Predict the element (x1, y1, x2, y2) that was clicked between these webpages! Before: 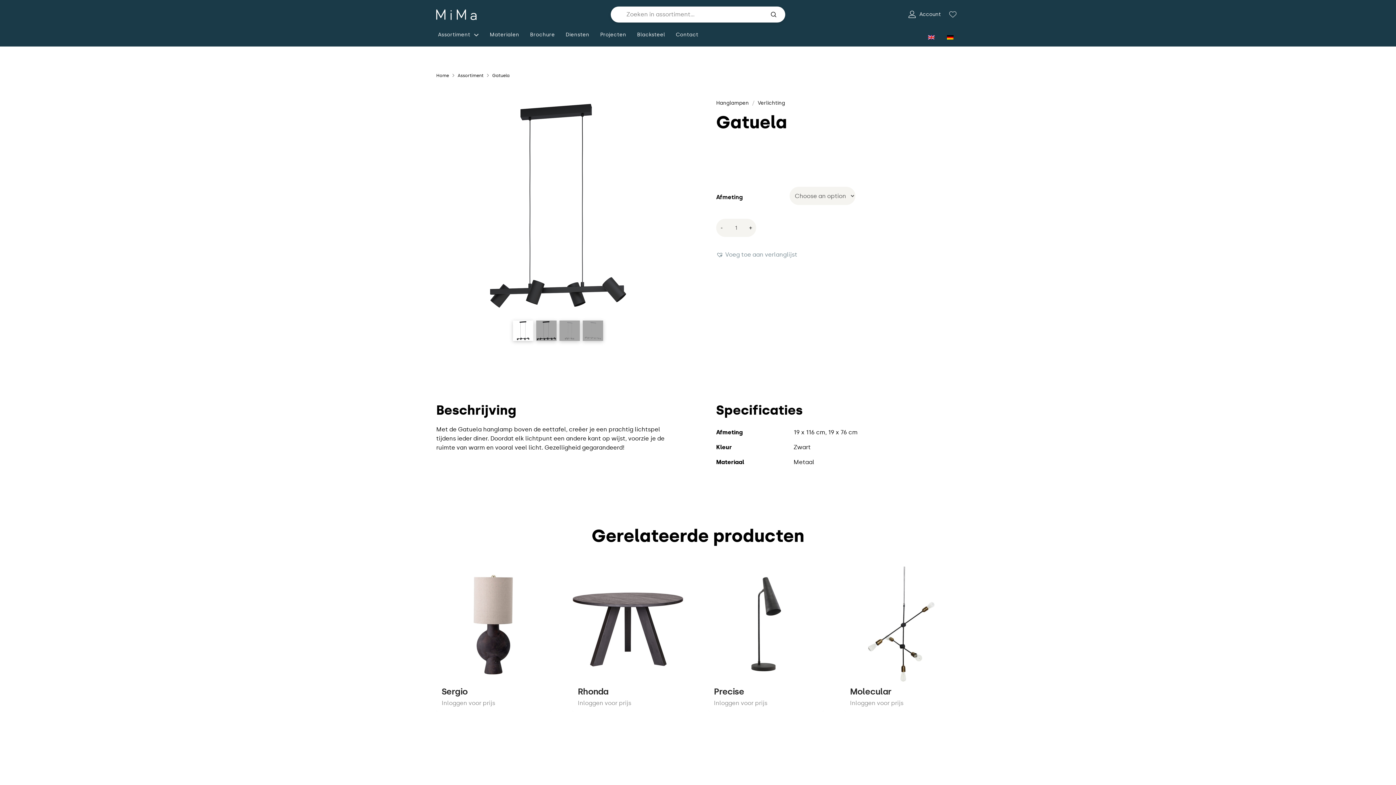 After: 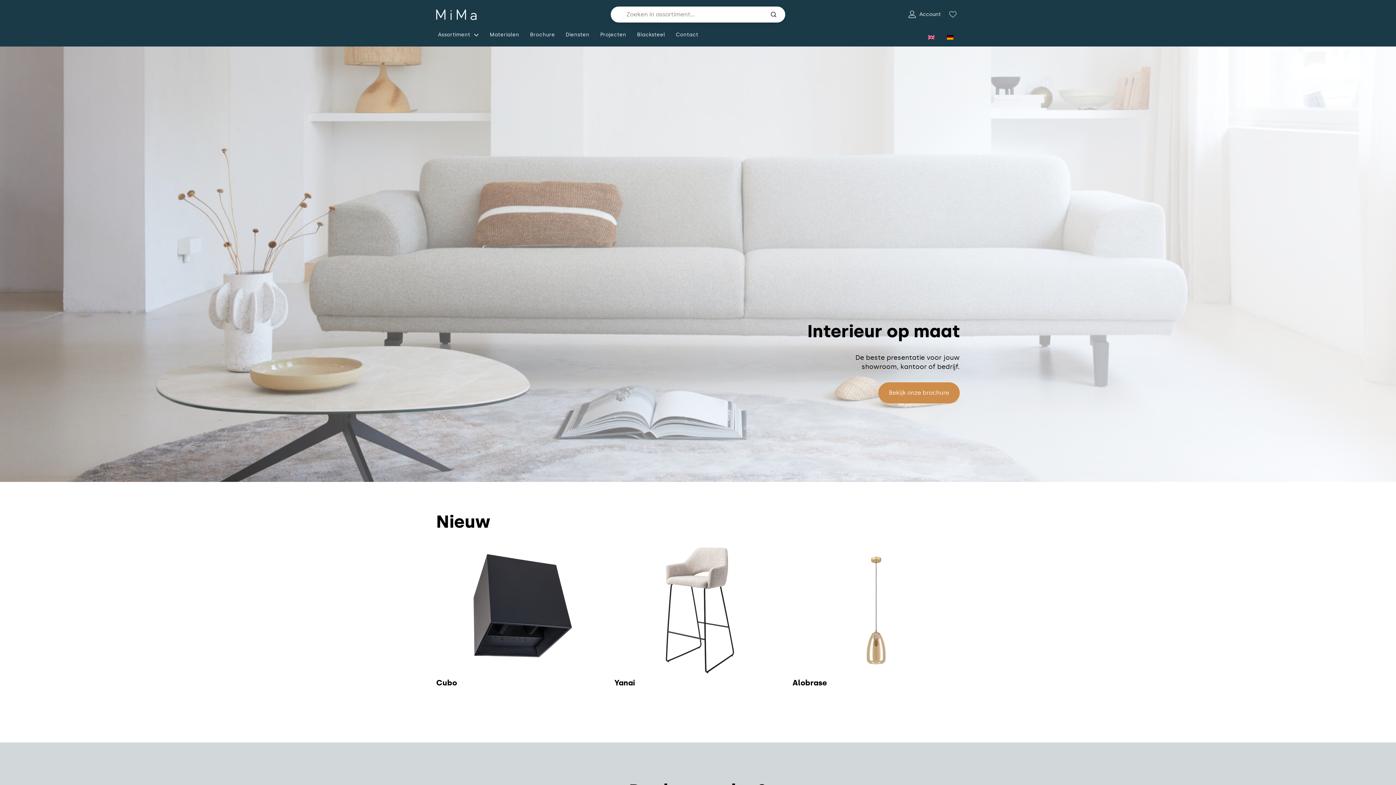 Action: label: Home bbox: (436, 72, 449, 78)